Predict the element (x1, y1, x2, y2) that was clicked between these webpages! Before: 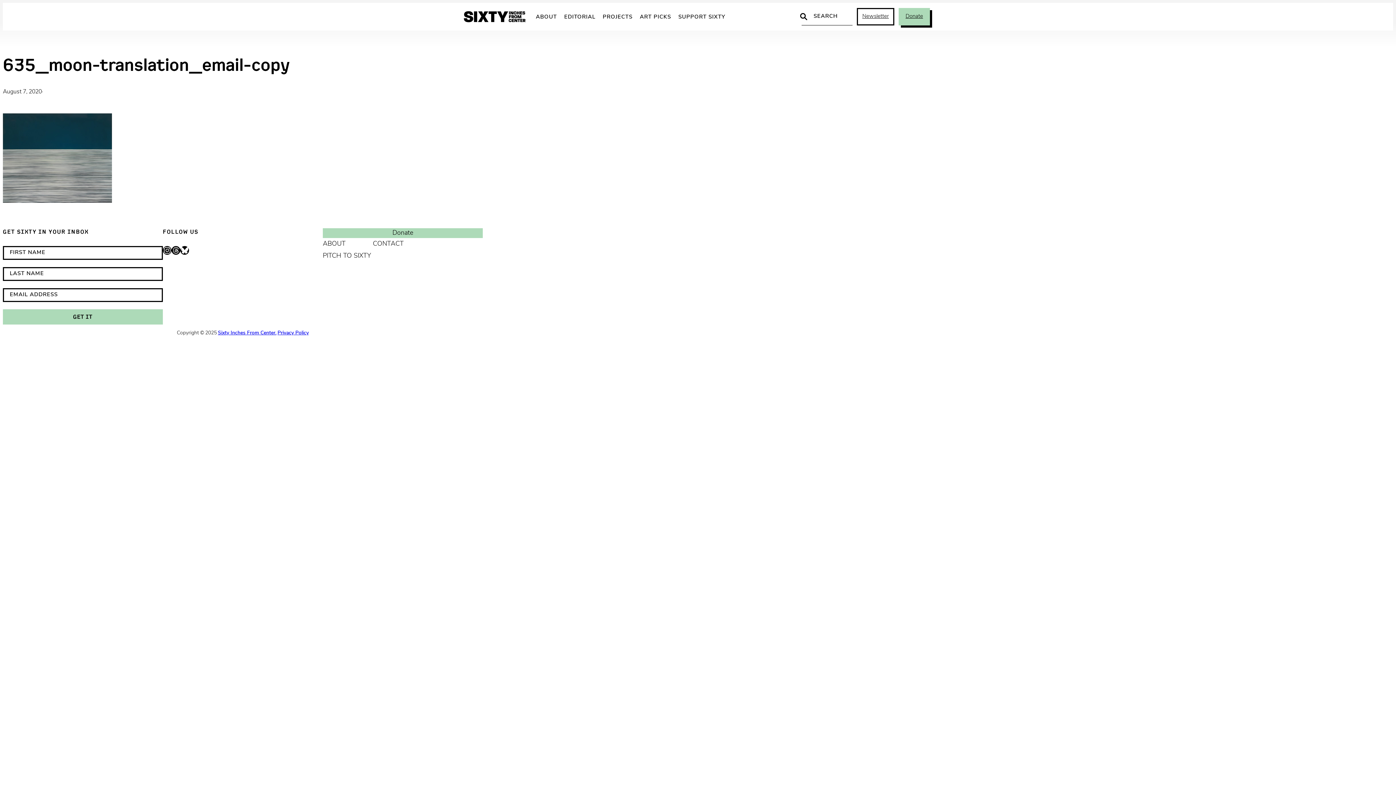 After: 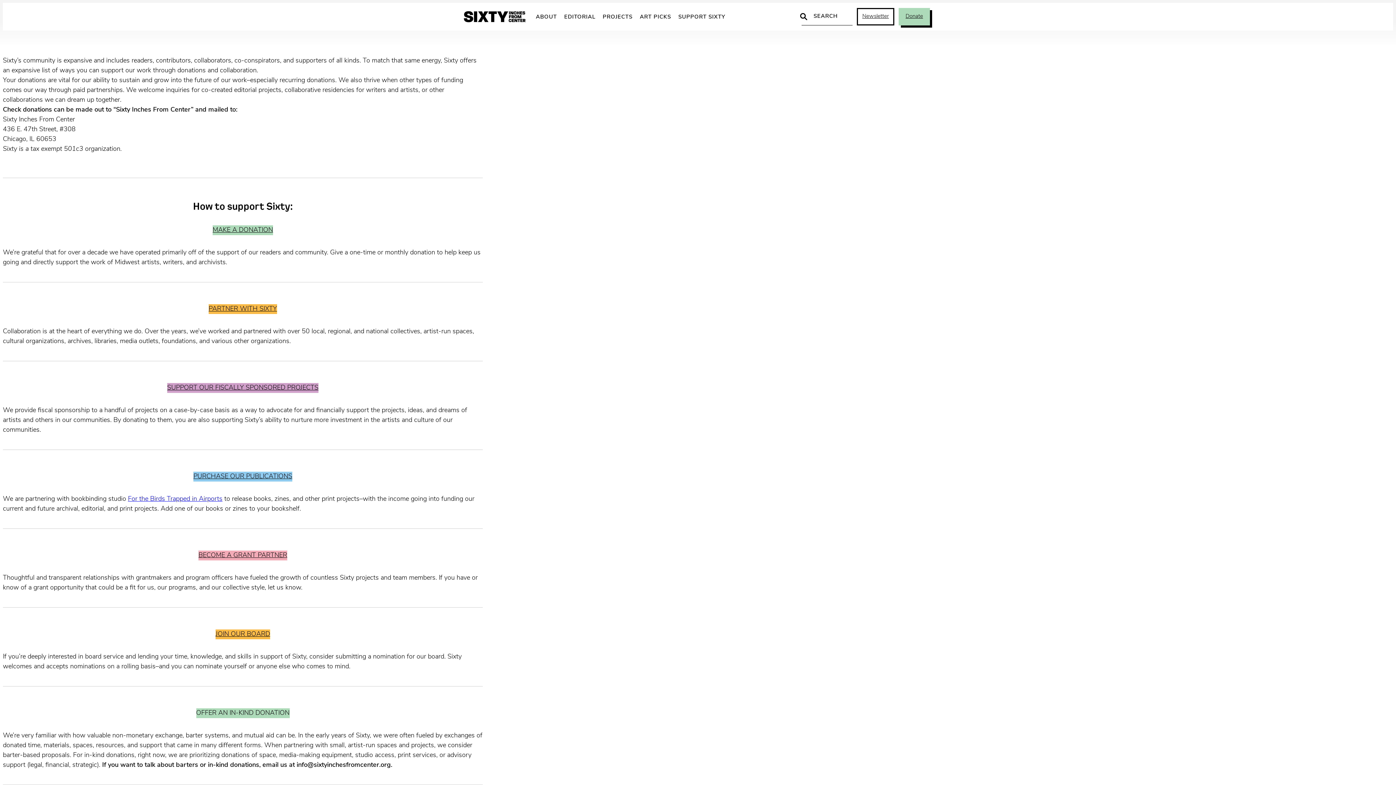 Action: label: SUPPORT SIXTY bbox: (674, 10, 729, 23)